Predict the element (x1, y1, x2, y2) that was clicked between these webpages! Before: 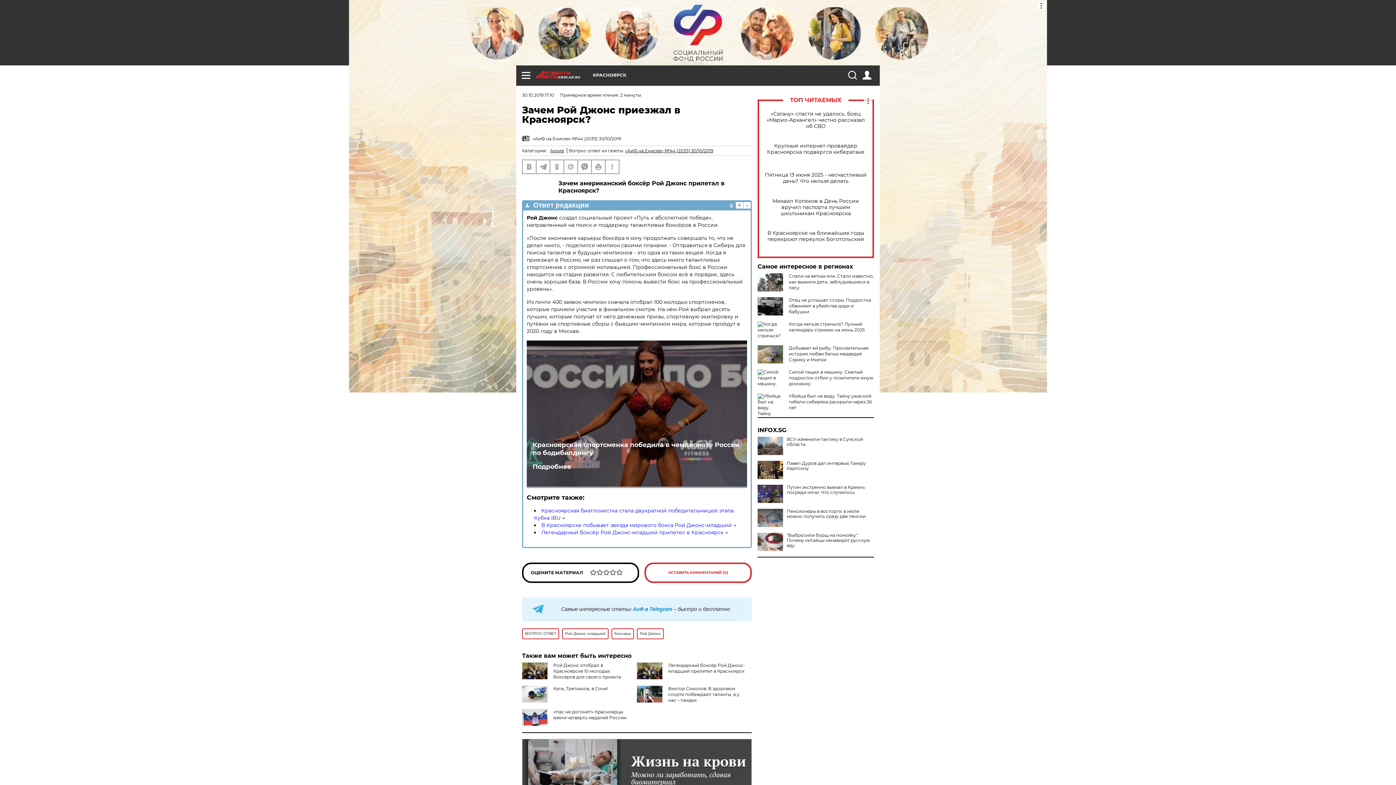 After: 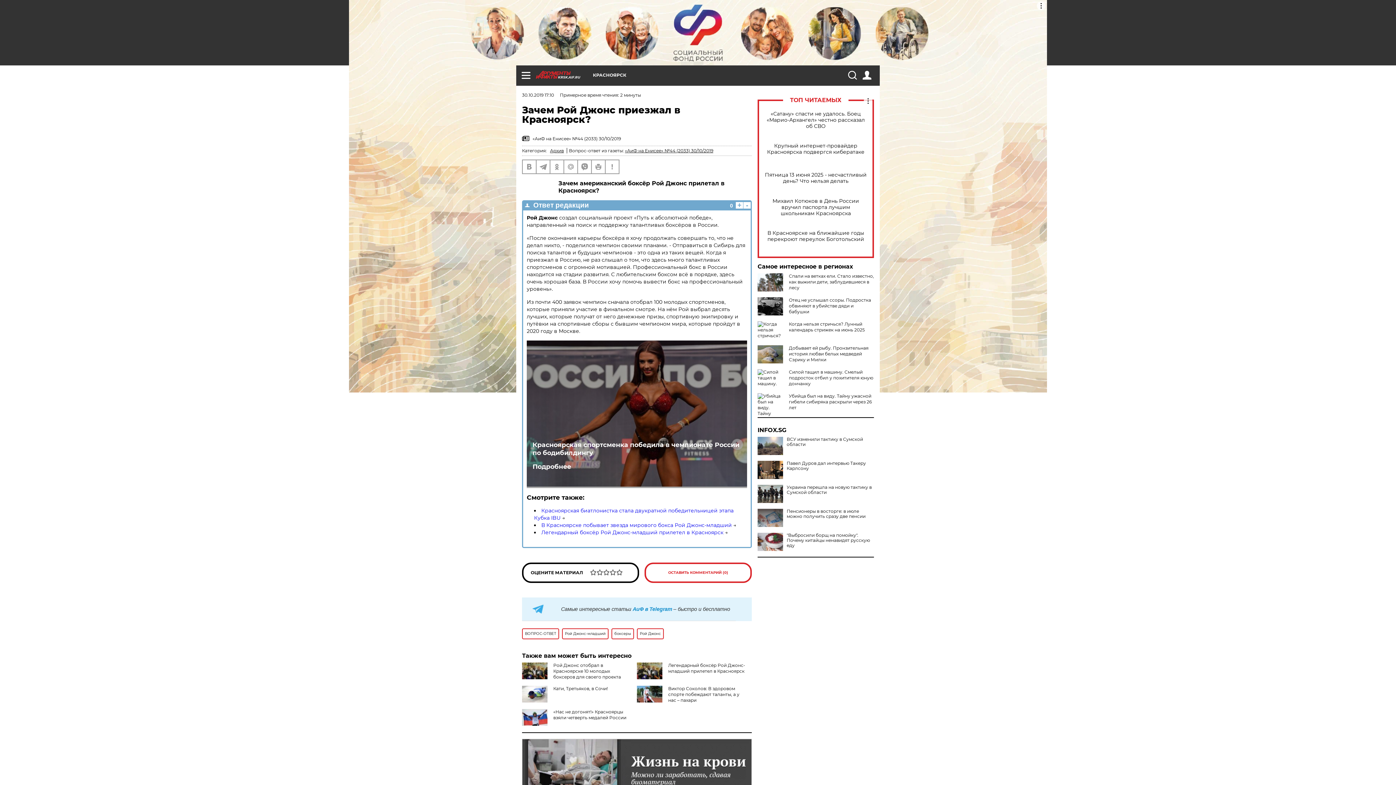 Action: bbox: (757, 485, 783, 503)